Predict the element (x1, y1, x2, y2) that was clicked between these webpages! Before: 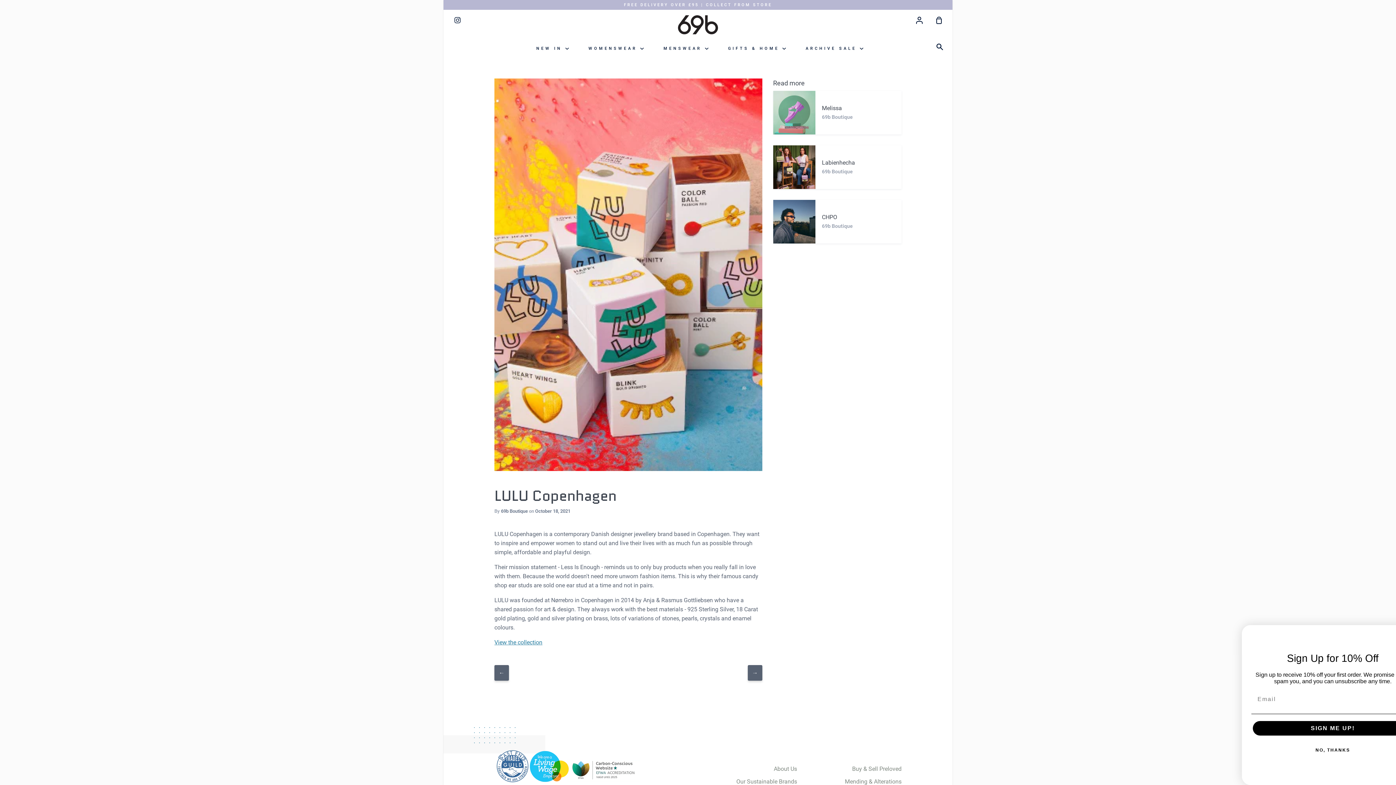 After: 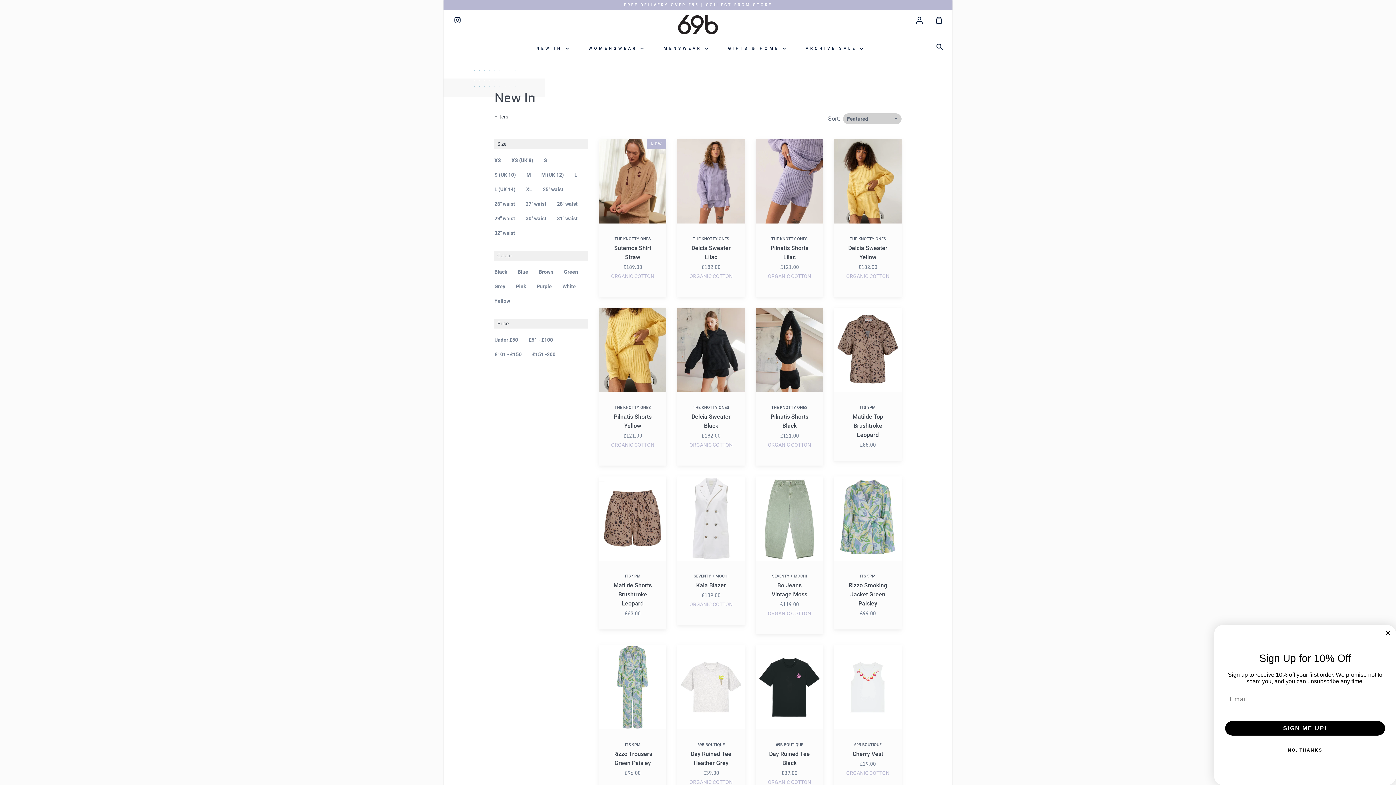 Action: bbox: (534, 41, 570, 56) label: NEW IN 